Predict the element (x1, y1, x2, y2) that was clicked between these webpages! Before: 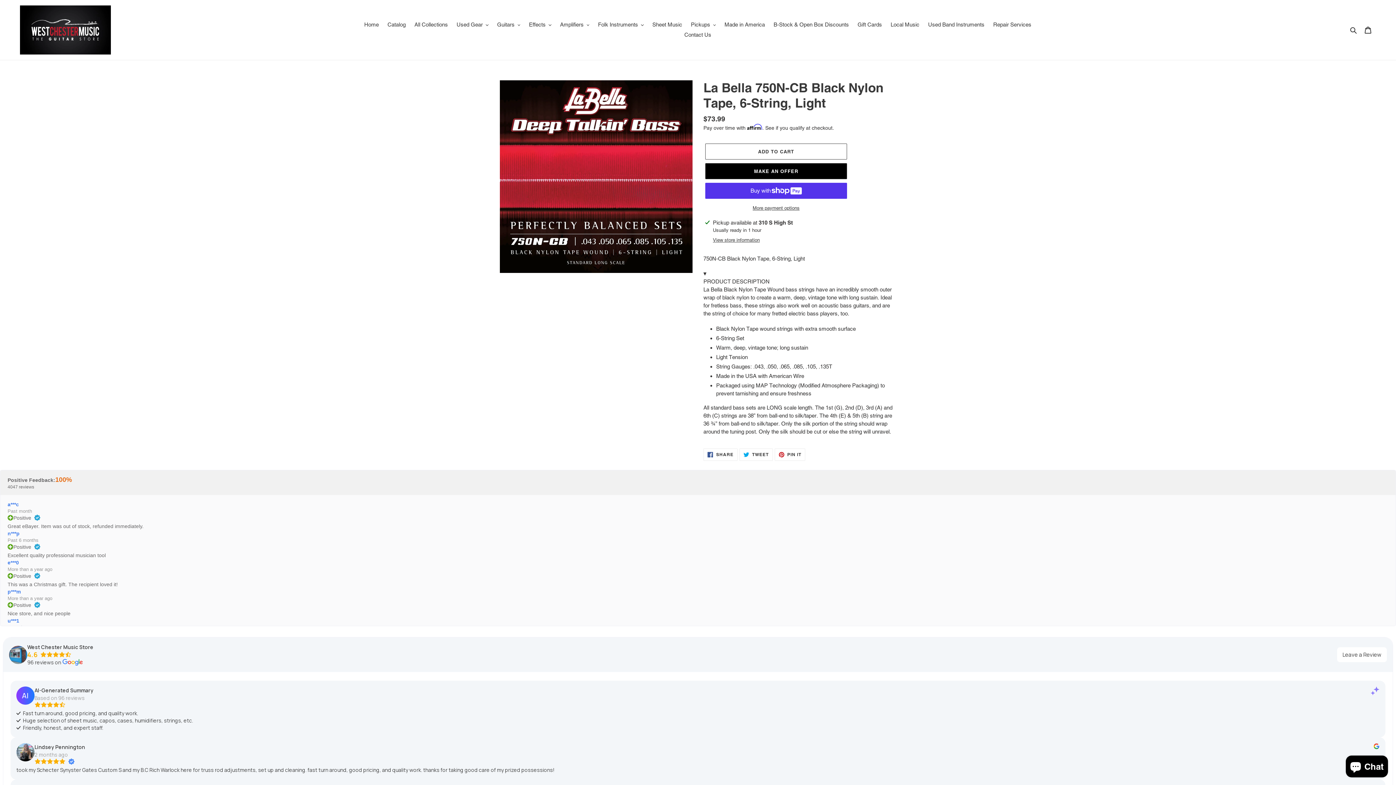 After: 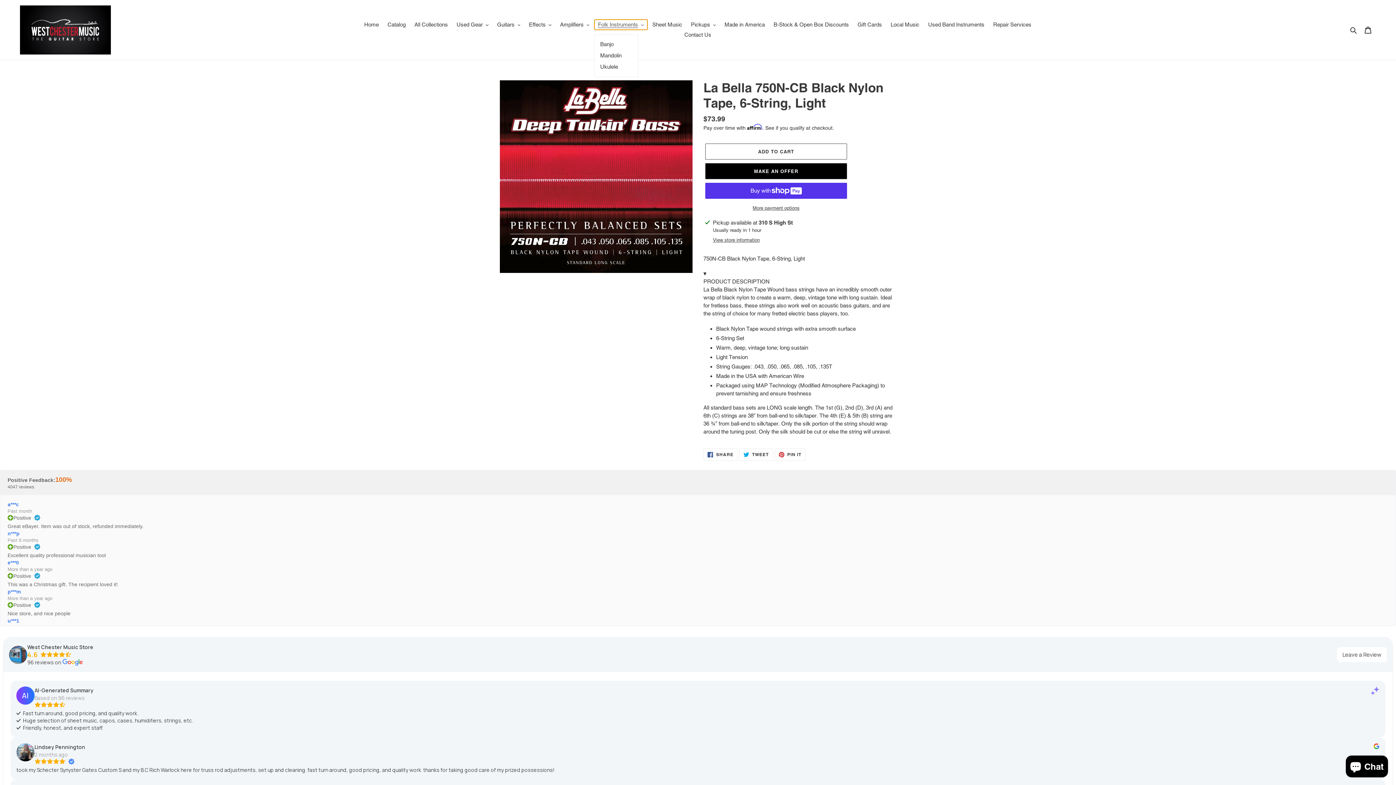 Action: bbox: (594, 19, 647, 29) label: Folk Instruments